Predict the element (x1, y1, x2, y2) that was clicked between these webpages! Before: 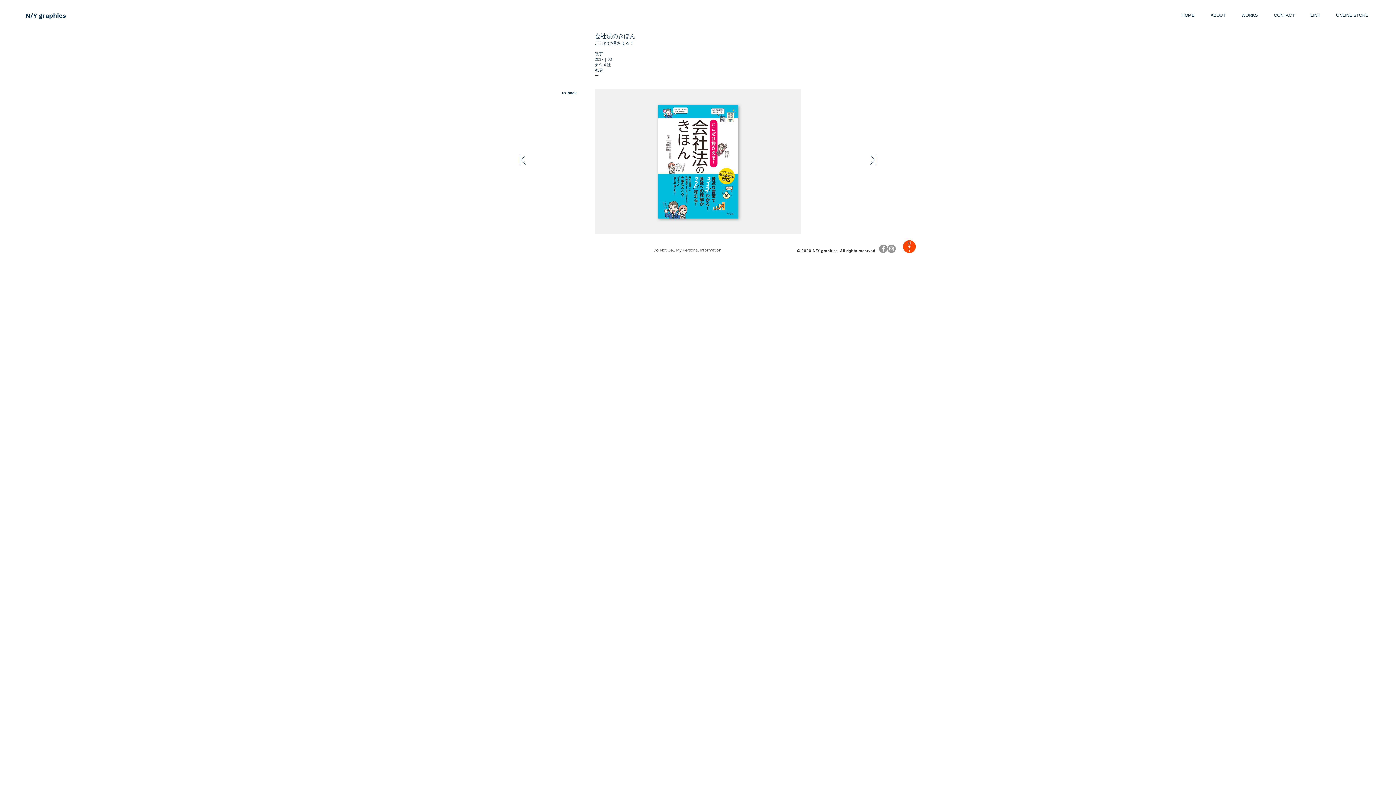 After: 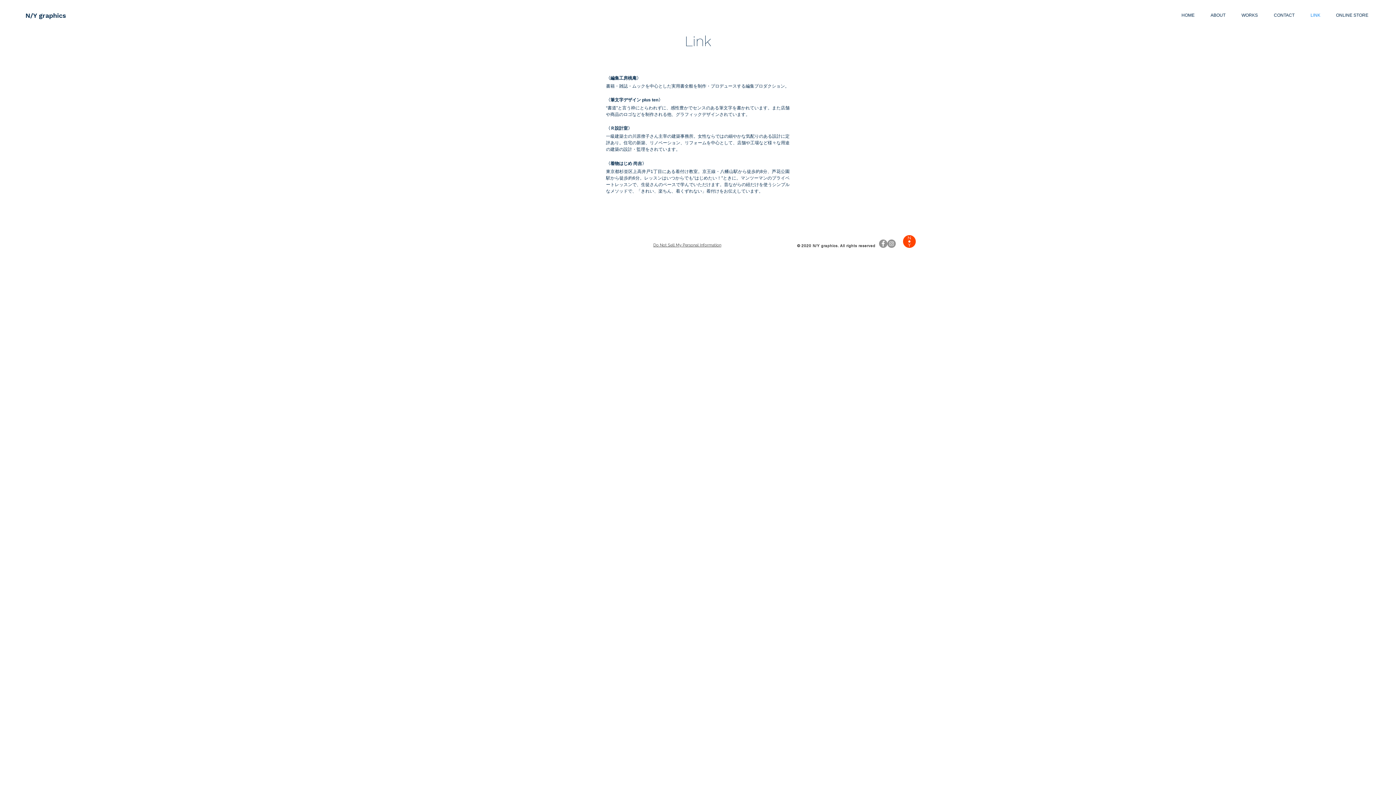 Action: bbox: (1305, 7, 1330, 23) label: LINK